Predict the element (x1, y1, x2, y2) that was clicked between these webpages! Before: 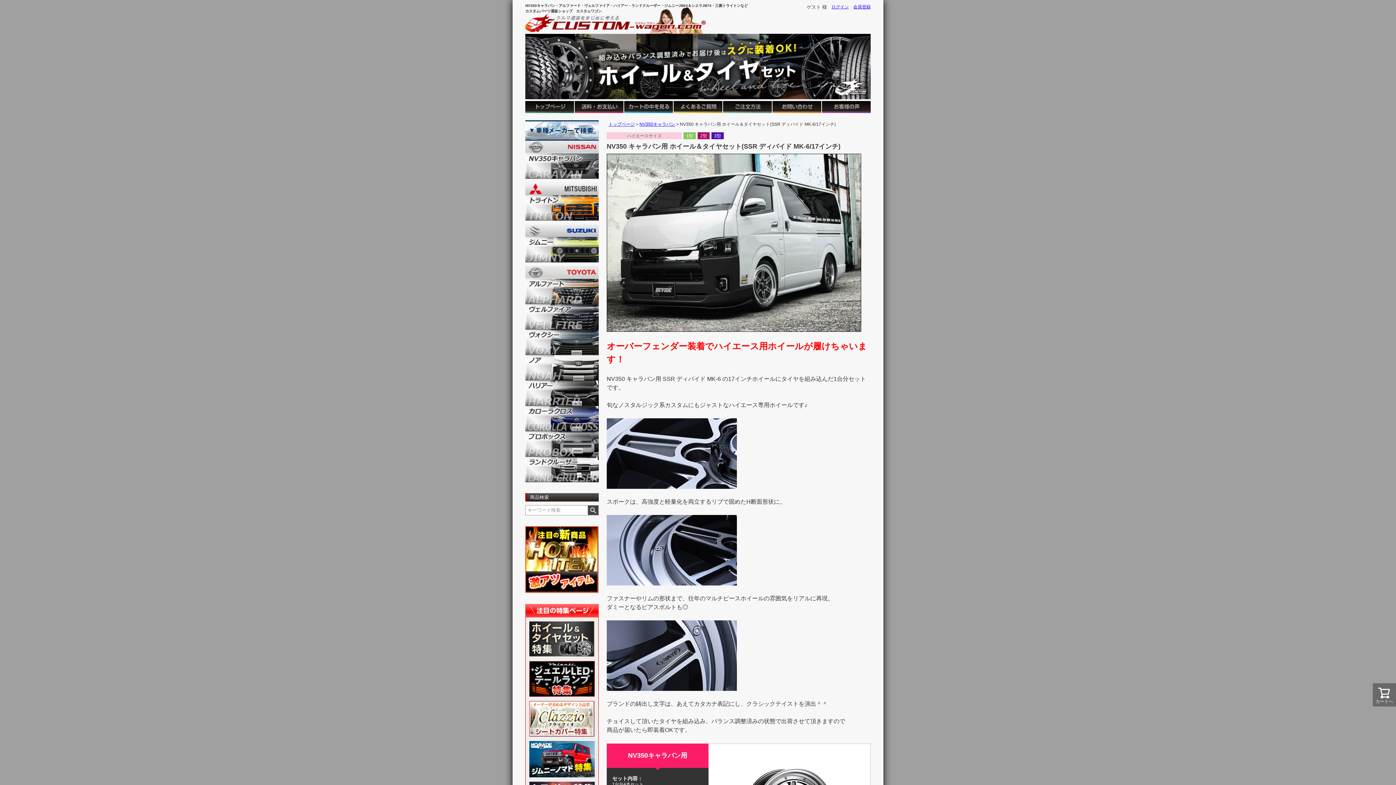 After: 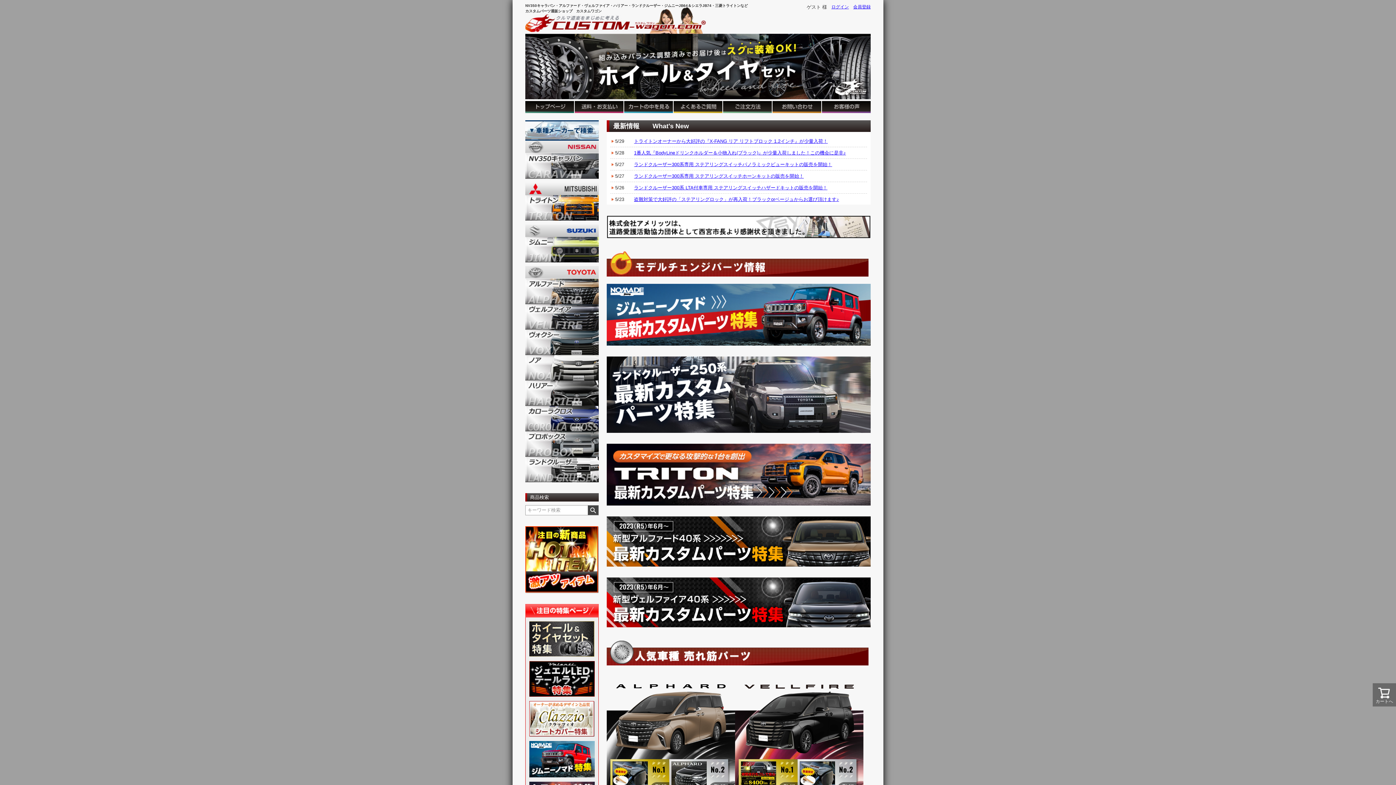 Action: bbox: (525, 13, 707, 24)